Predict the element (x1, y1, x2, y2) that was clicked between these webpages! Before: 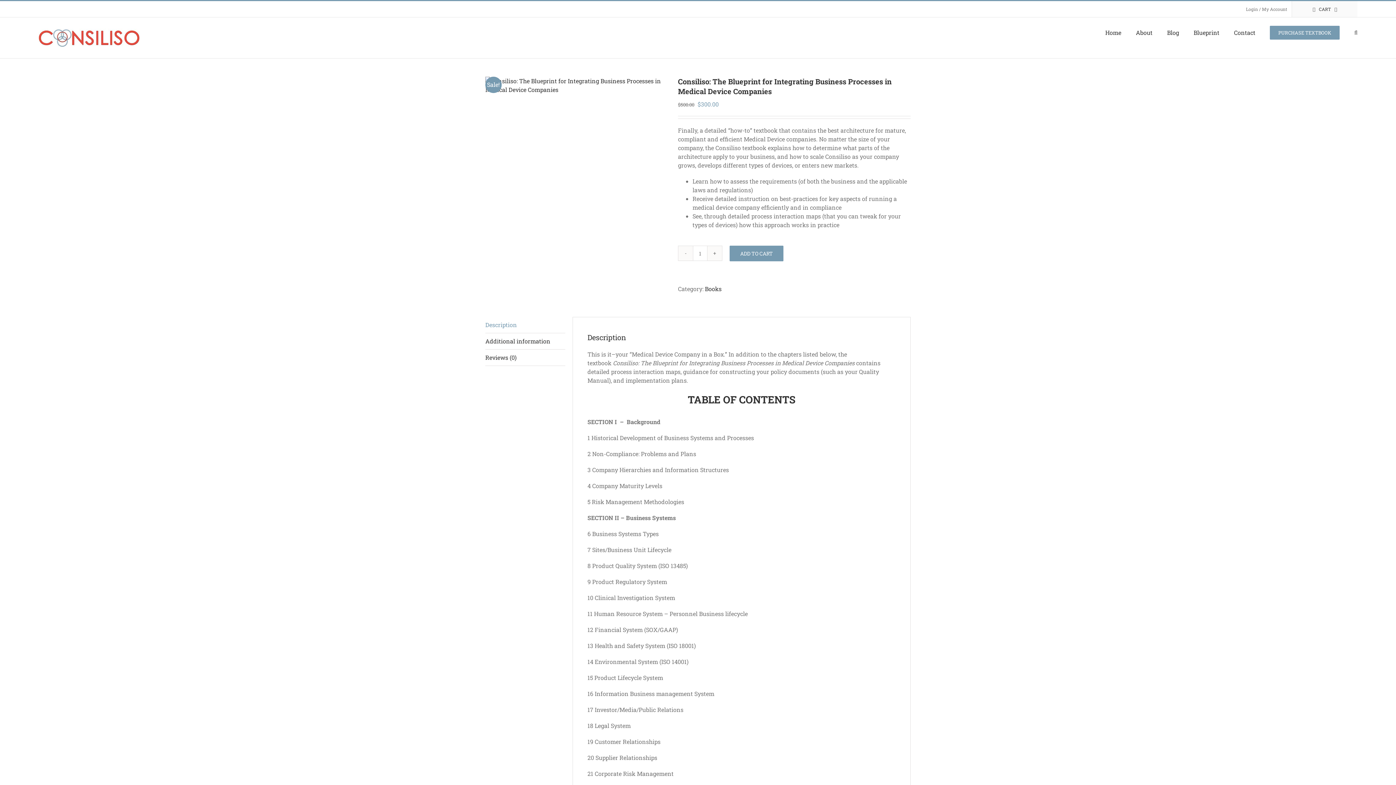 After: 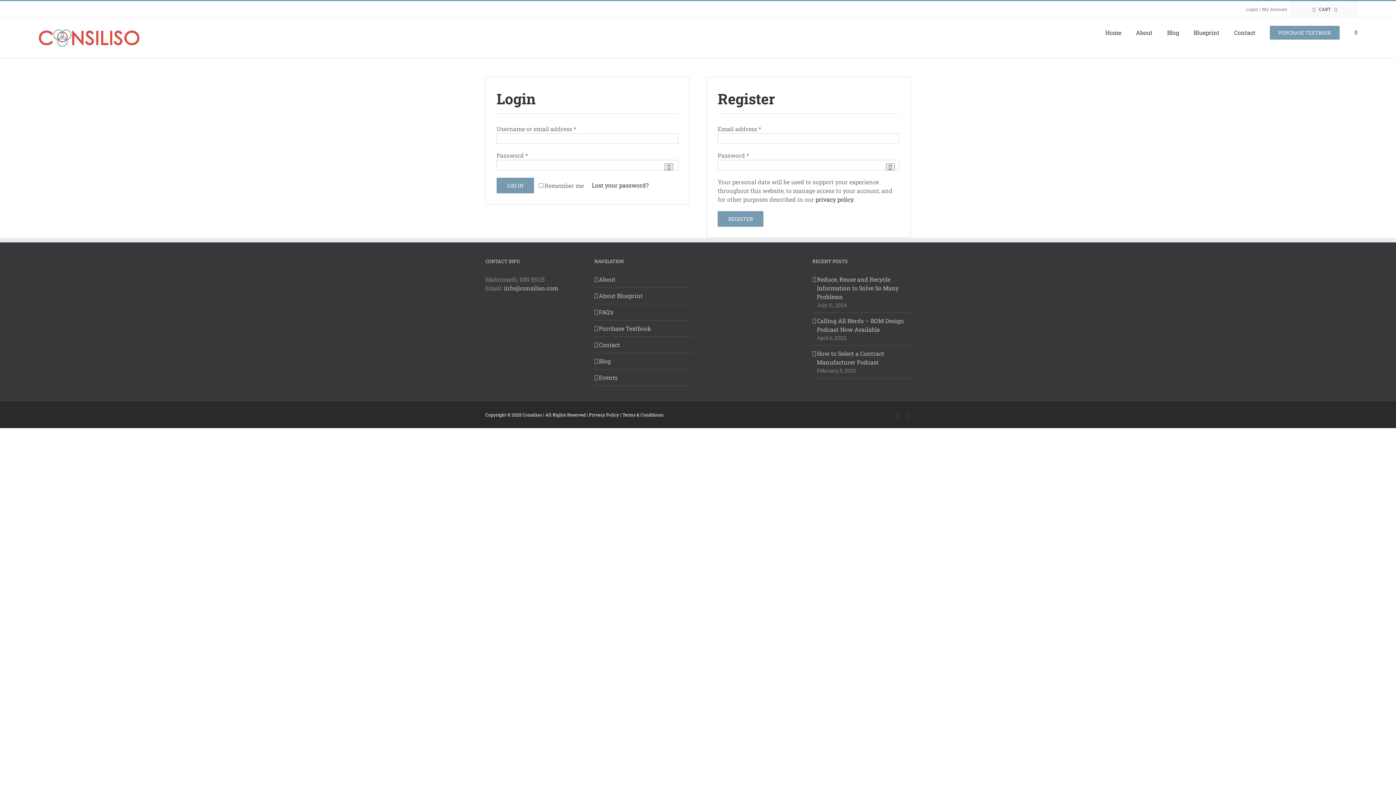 Action: label: Login / My Account bbox: (1241, 1, 1292, 17)